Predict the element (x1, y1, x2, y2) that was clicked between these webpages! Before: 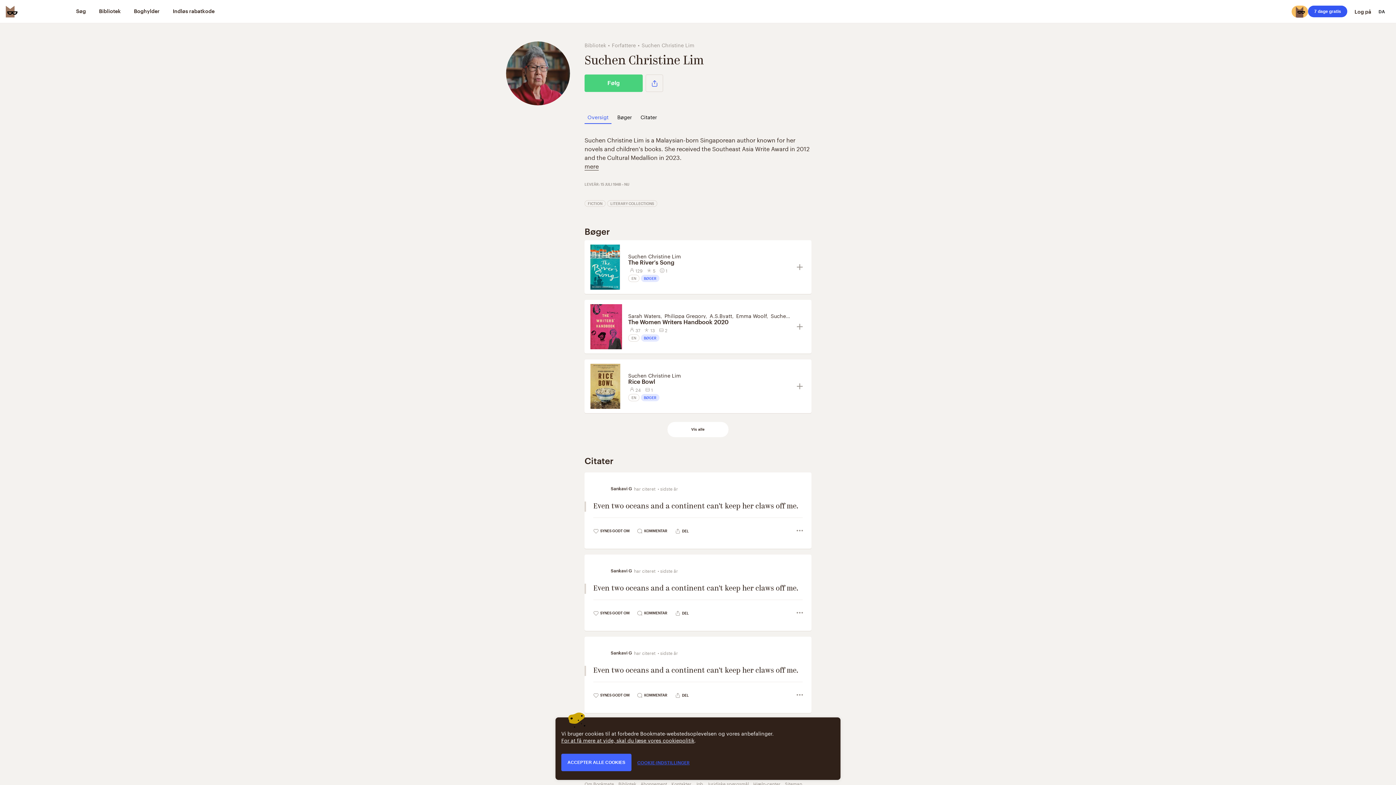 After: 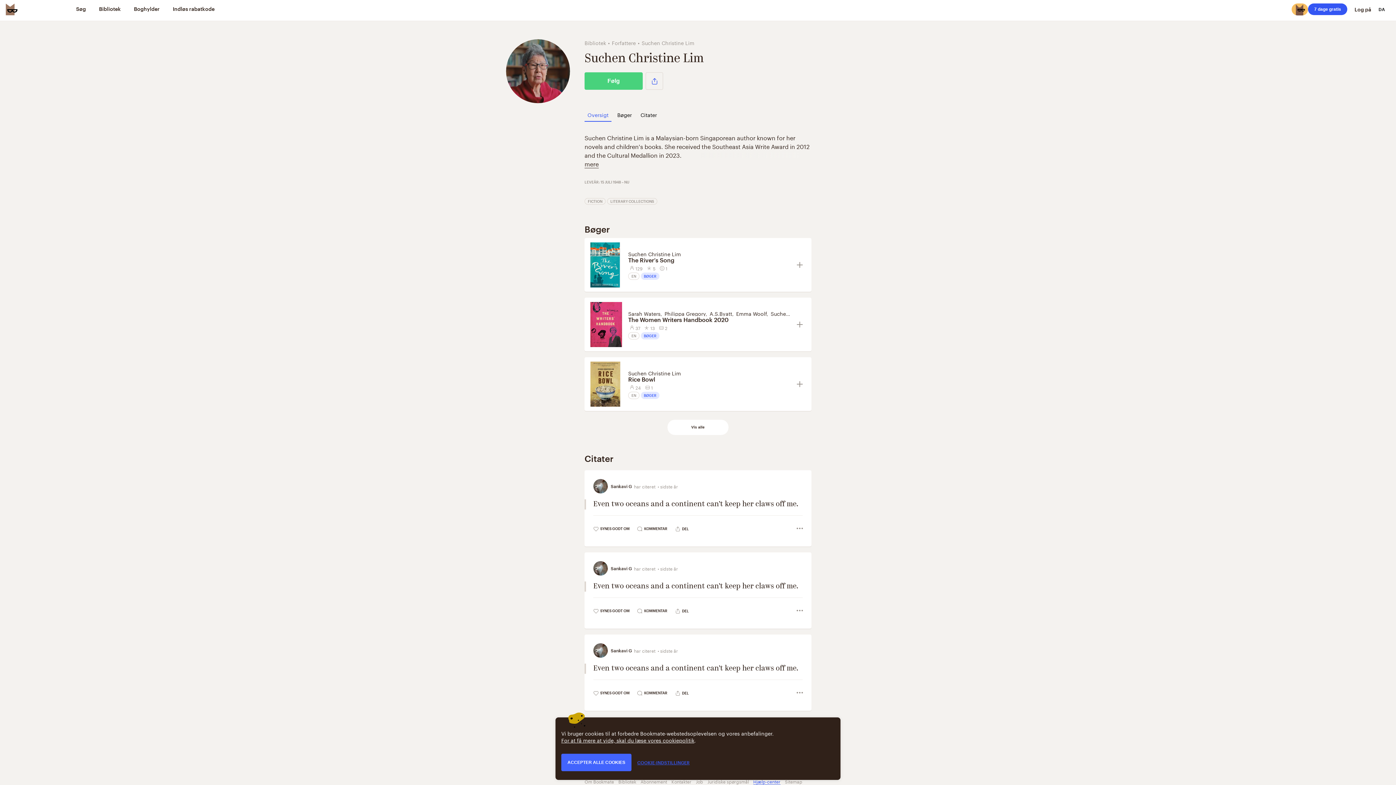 Action: bbox: (753, 780, 780, 787) label: Hjælp-center